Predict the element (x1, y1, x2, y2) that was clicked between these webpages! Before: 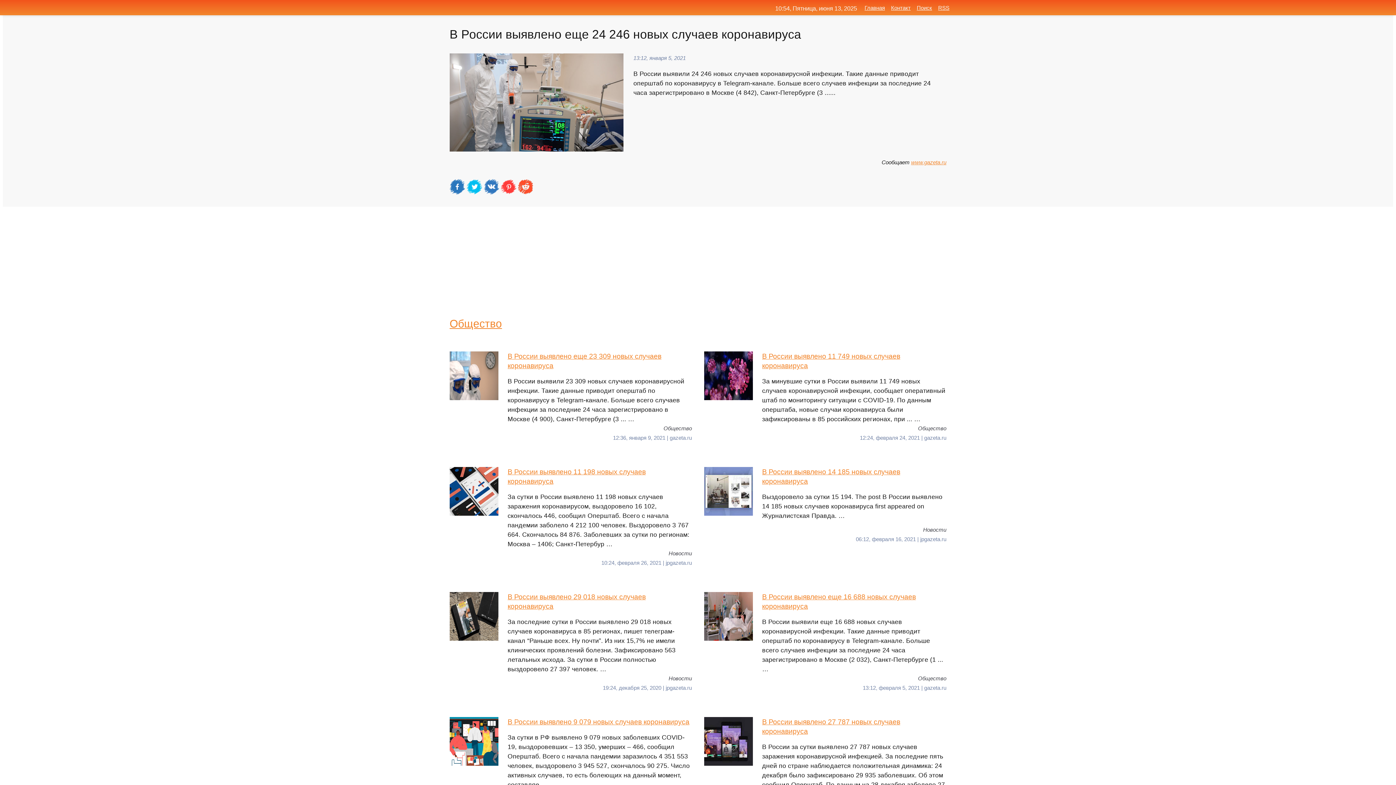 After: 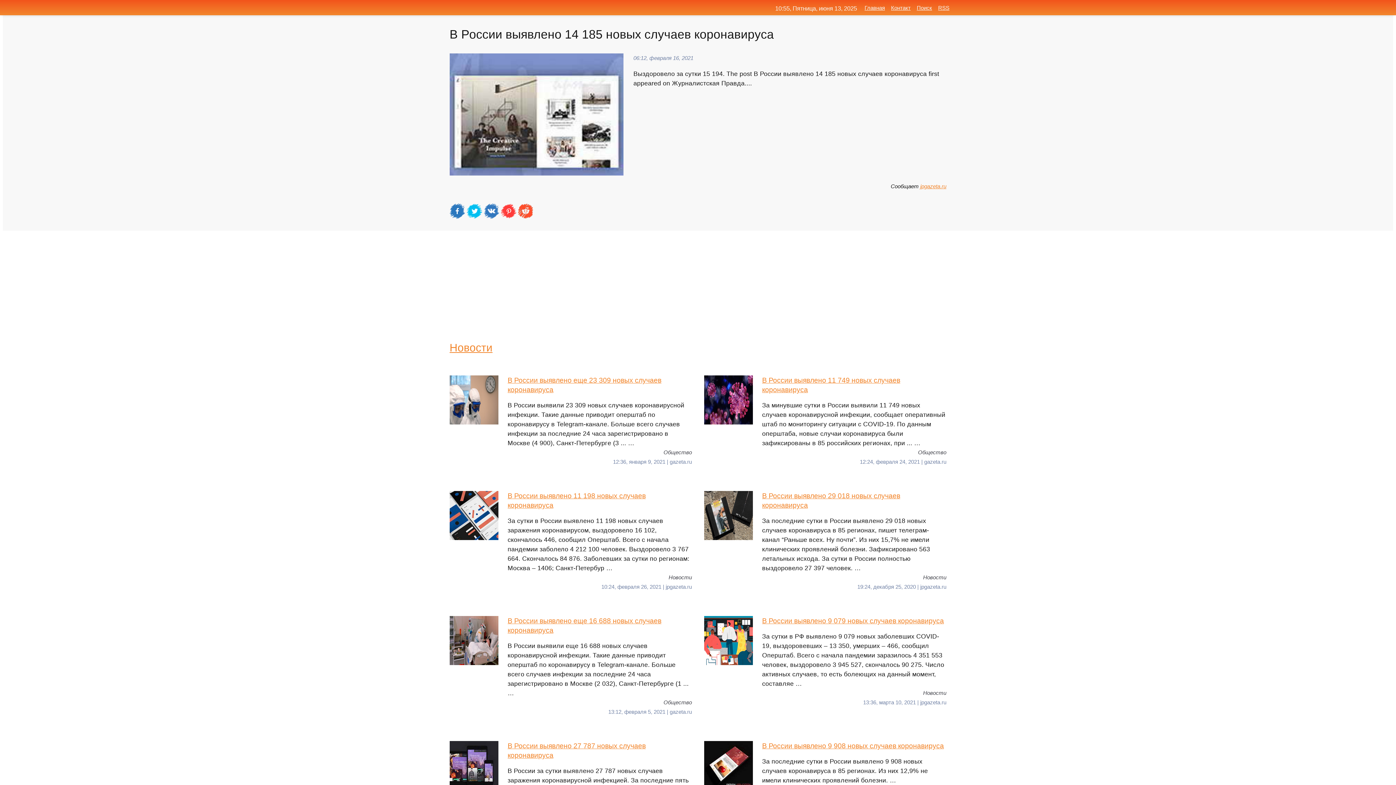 Action: bbox: (704, 467, 946, 525) label: В России выявлено 14 185 новых случаев коронавируса
Выздоровело за сутки 15 194. The post В России выявлено 14 185 новых случаев коронавируса first appeared on Журналистская Правда. …